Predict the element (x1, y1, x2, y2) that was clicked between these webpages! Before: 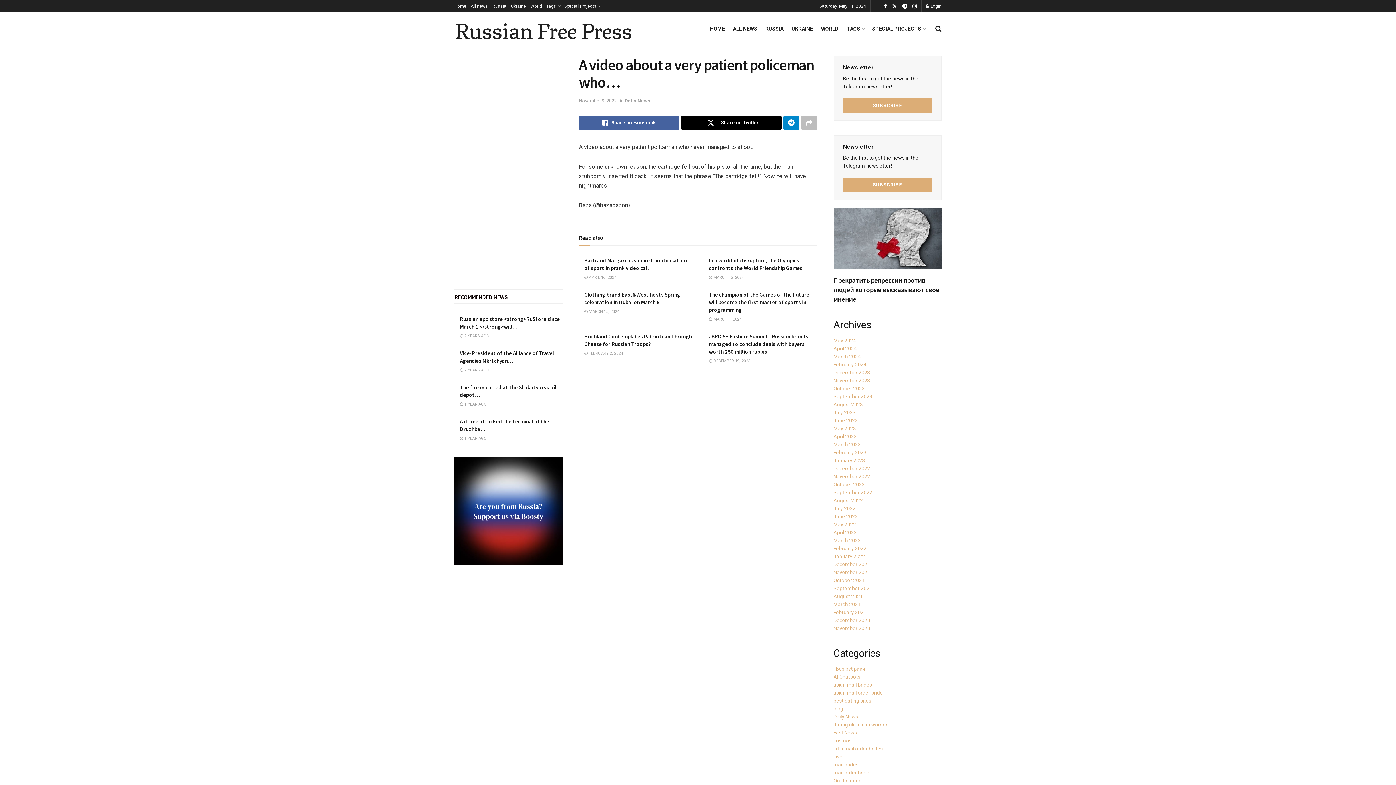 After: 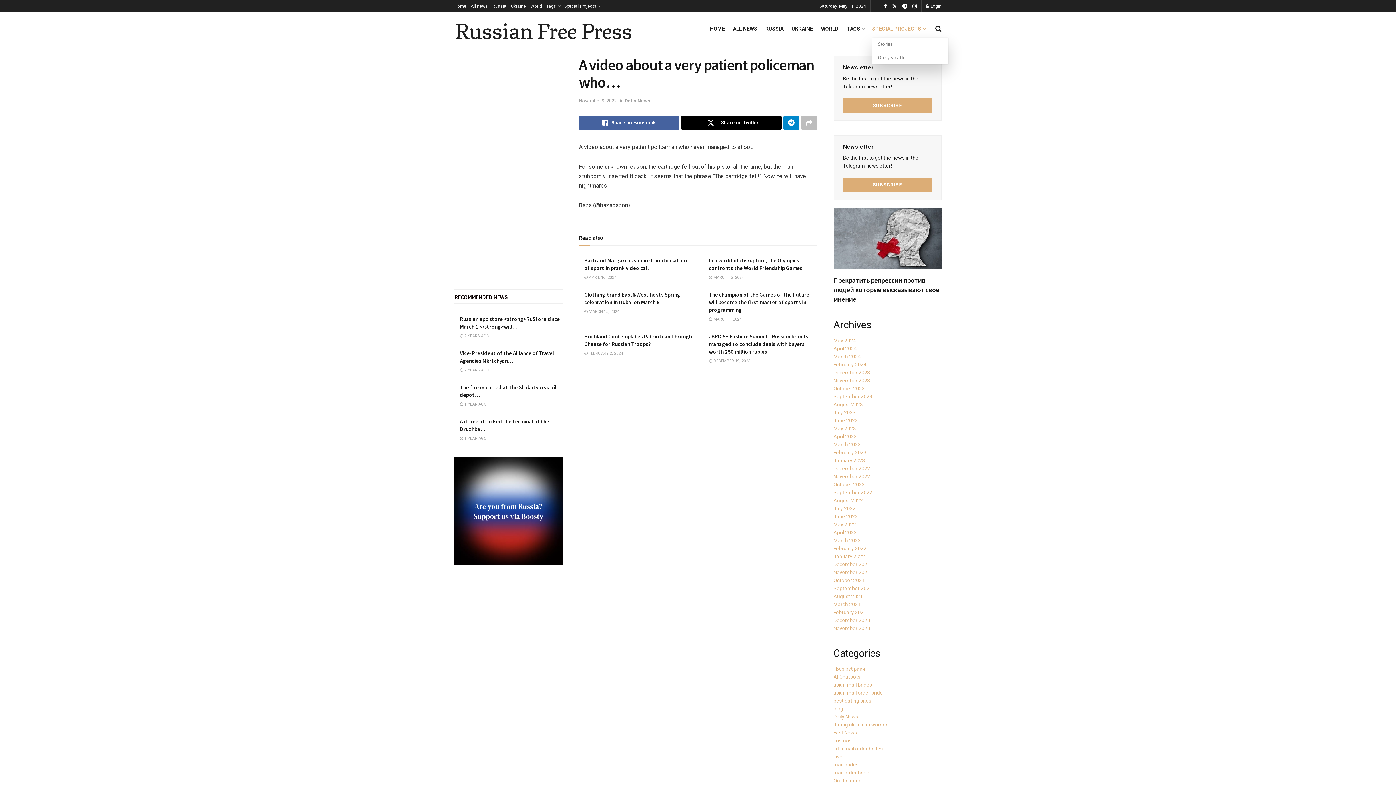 Action: label: SPECIAL PROJECTS bbox: (872, 19, 925, 37)